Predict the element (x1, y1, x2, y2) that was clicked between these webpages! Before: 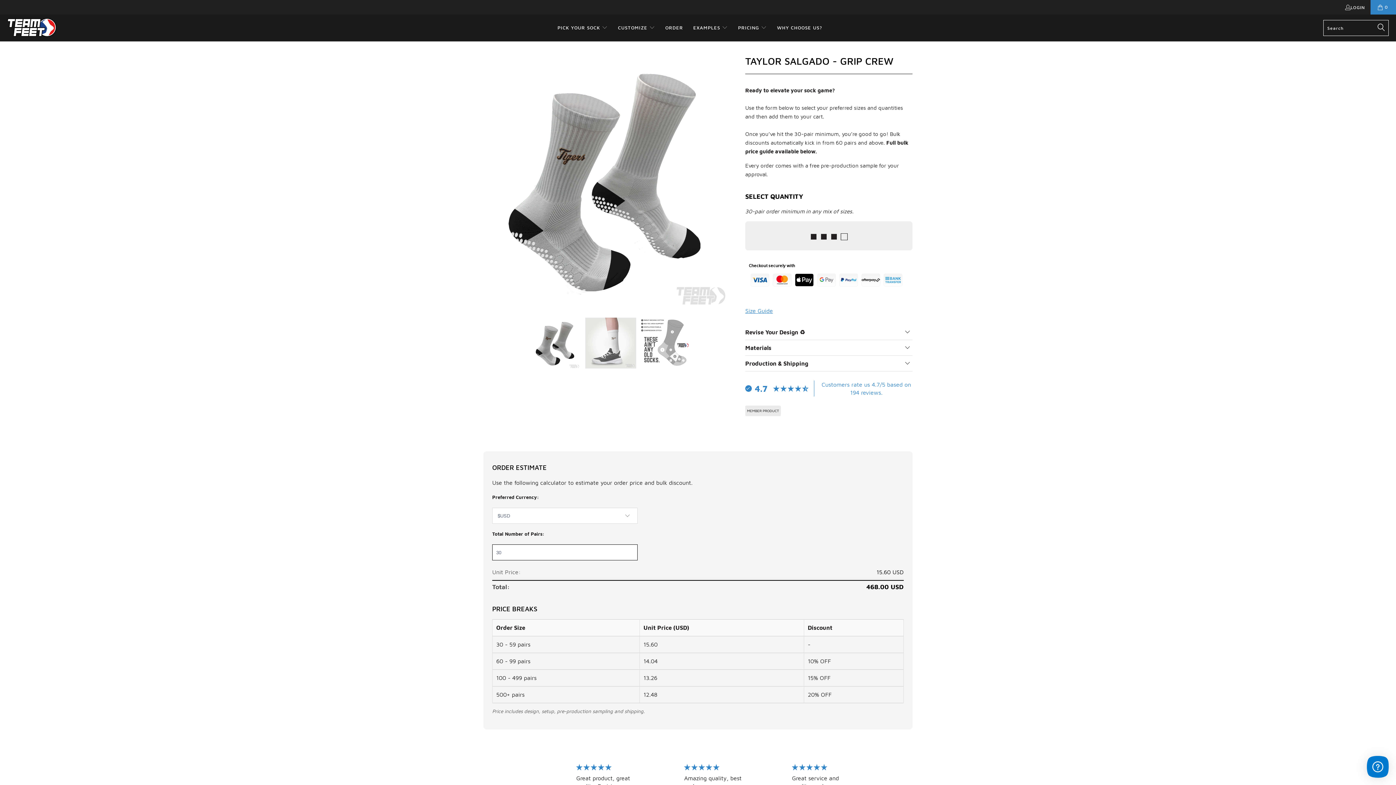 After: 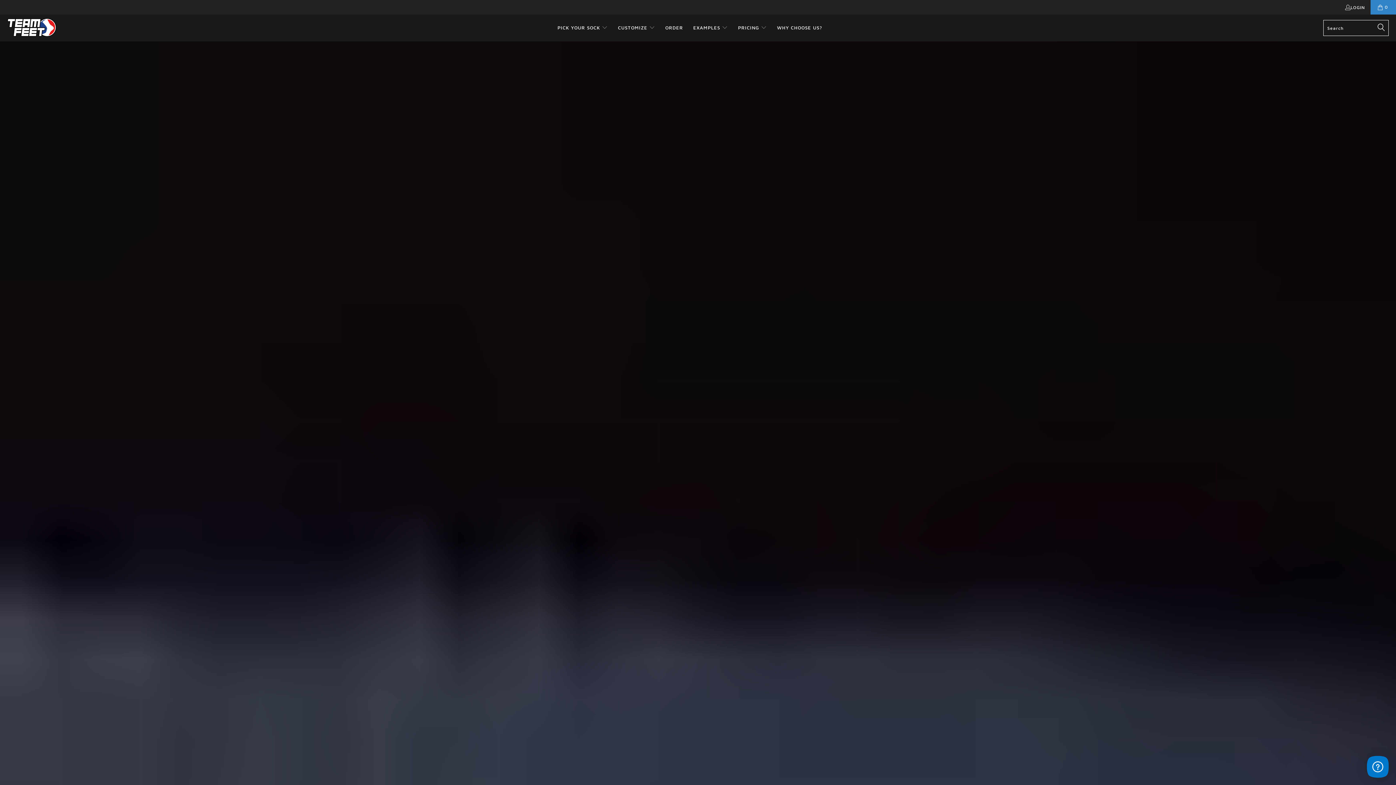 Action: bbox: (7, 18, 56, 37)